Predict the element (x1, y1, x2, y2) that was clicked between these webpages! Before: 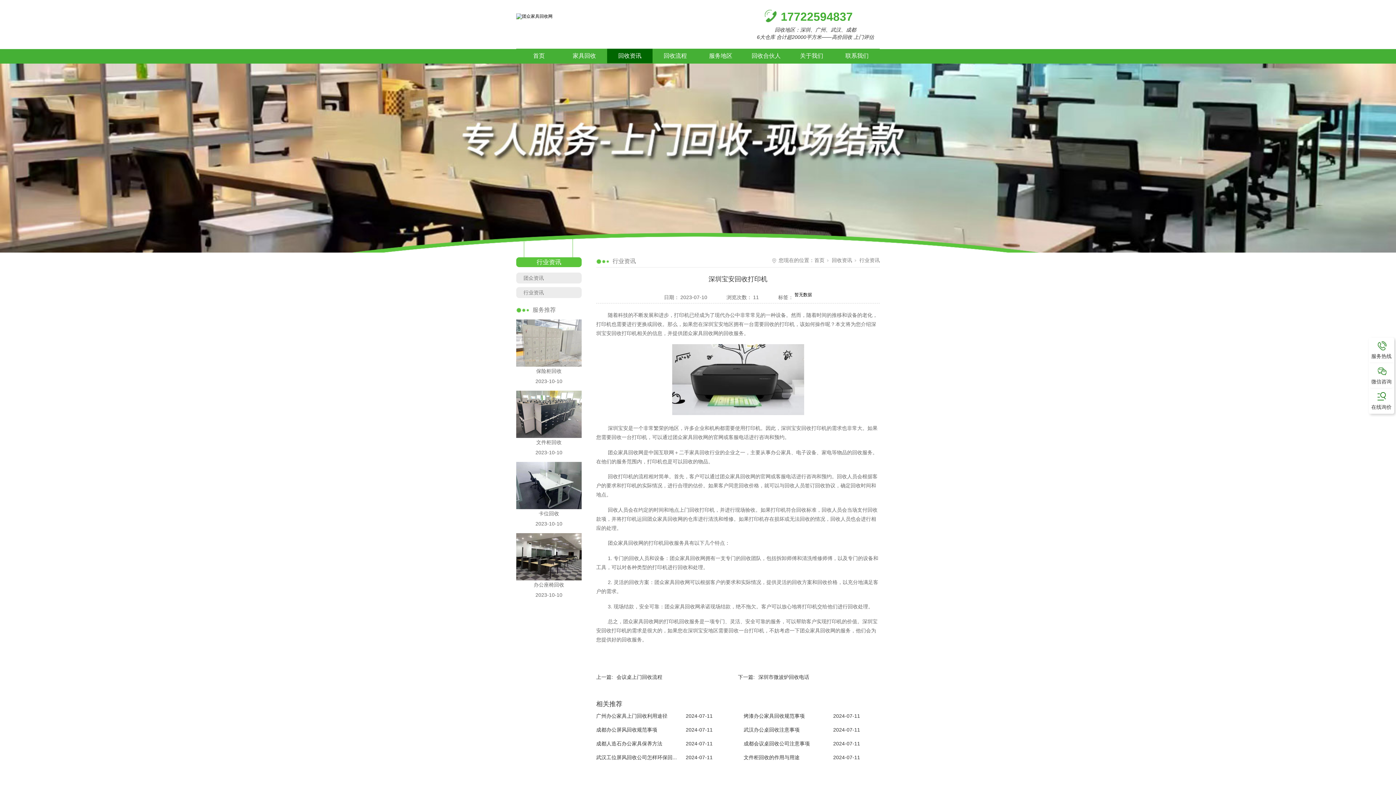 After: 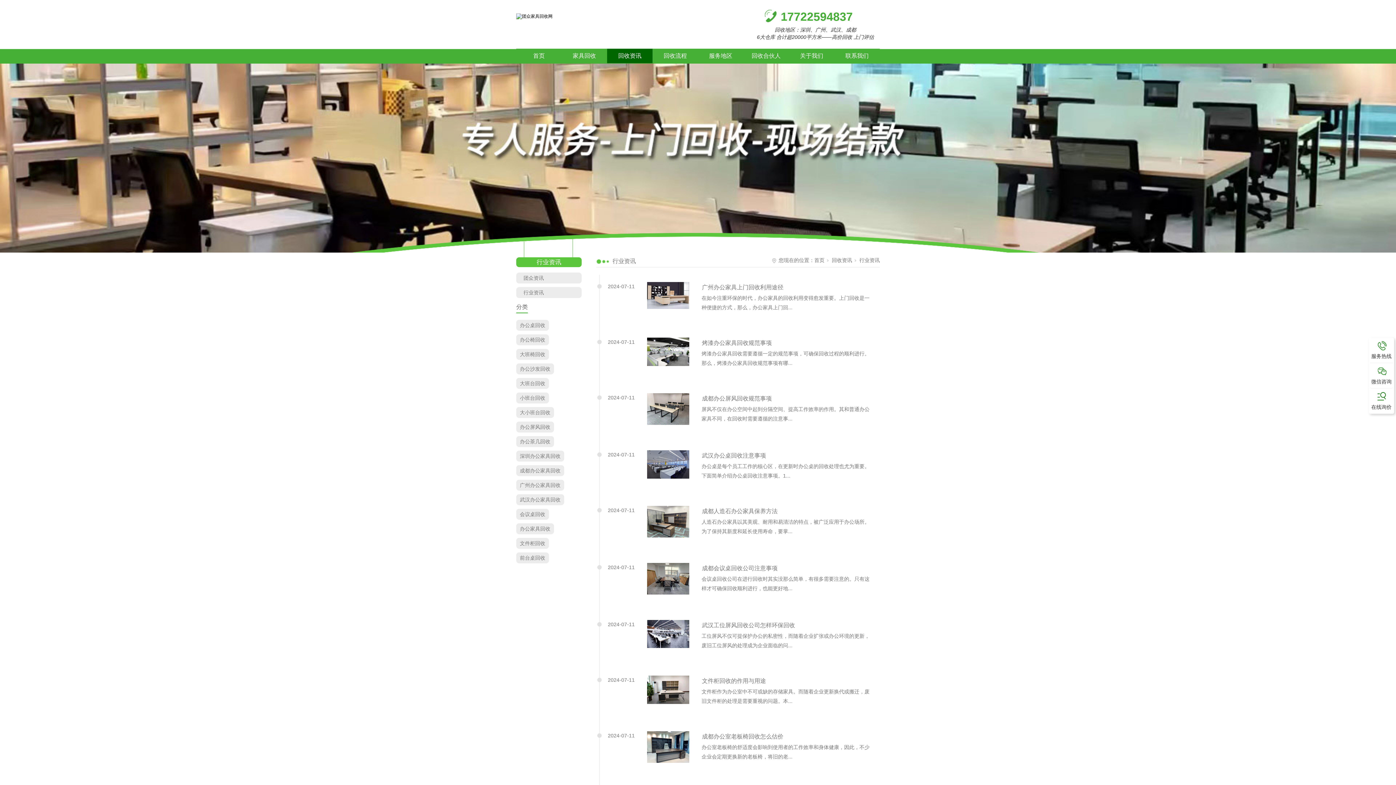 Action: bbox: (832, 257, 852, 263) label: 回收资讯